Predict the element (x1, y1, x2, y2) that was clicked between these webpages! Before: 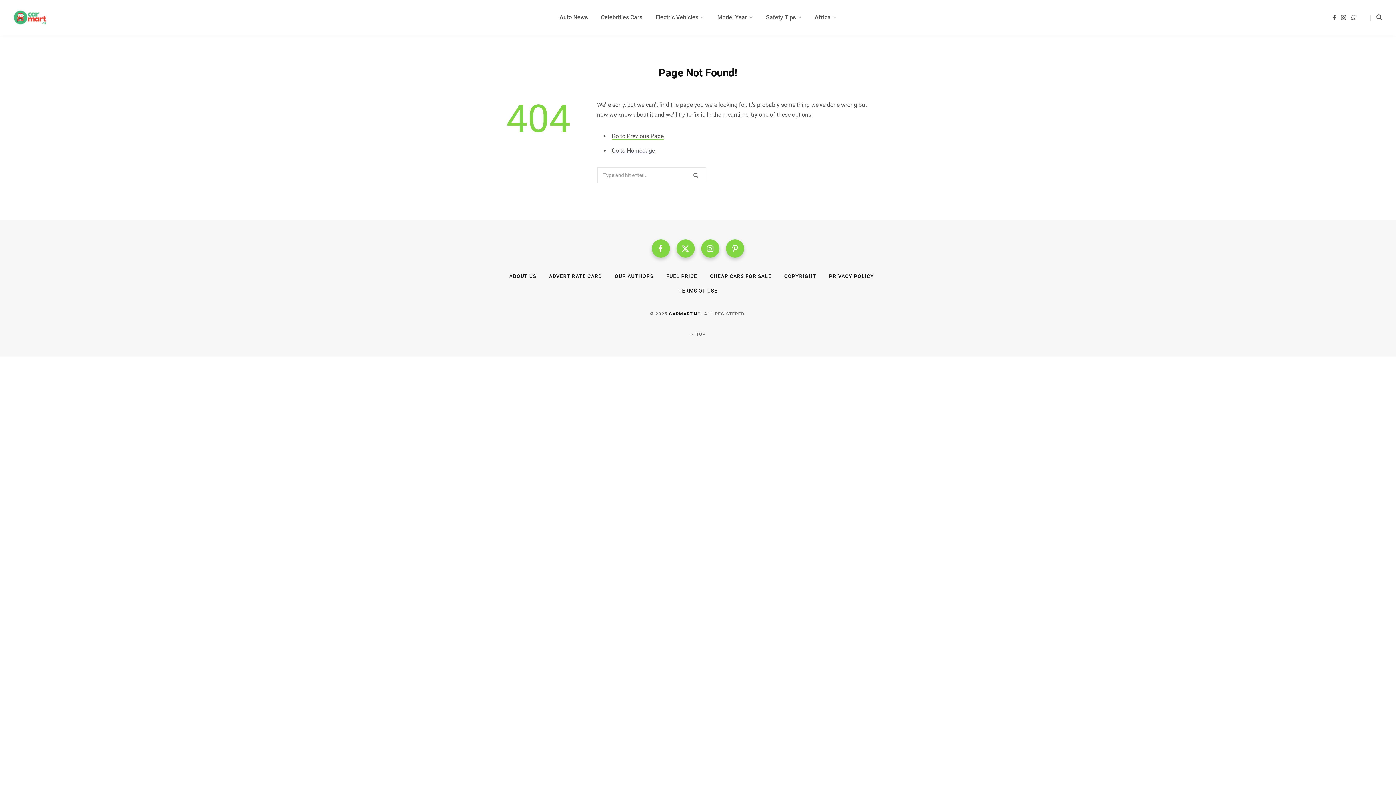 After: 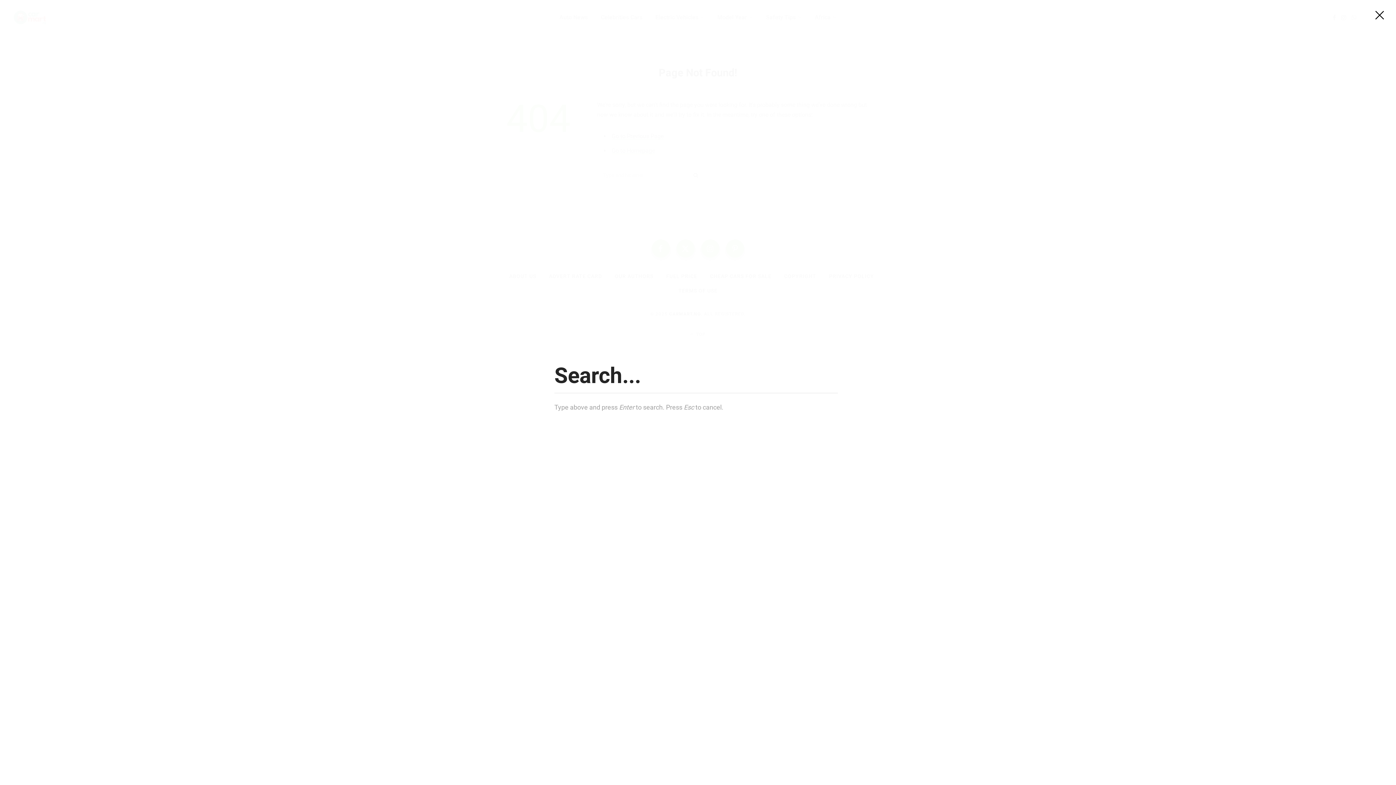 Action: bbox: (1370, 0, 1382, 34)